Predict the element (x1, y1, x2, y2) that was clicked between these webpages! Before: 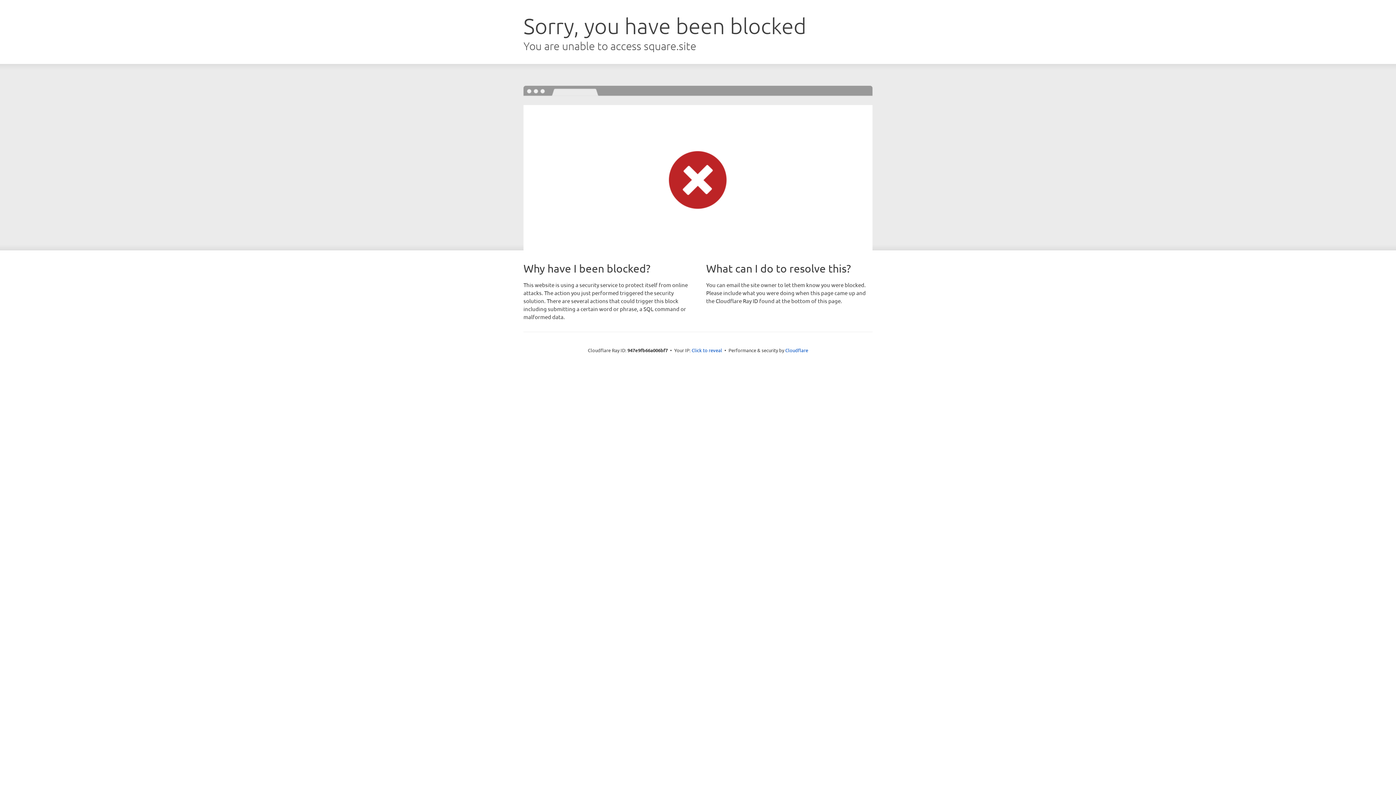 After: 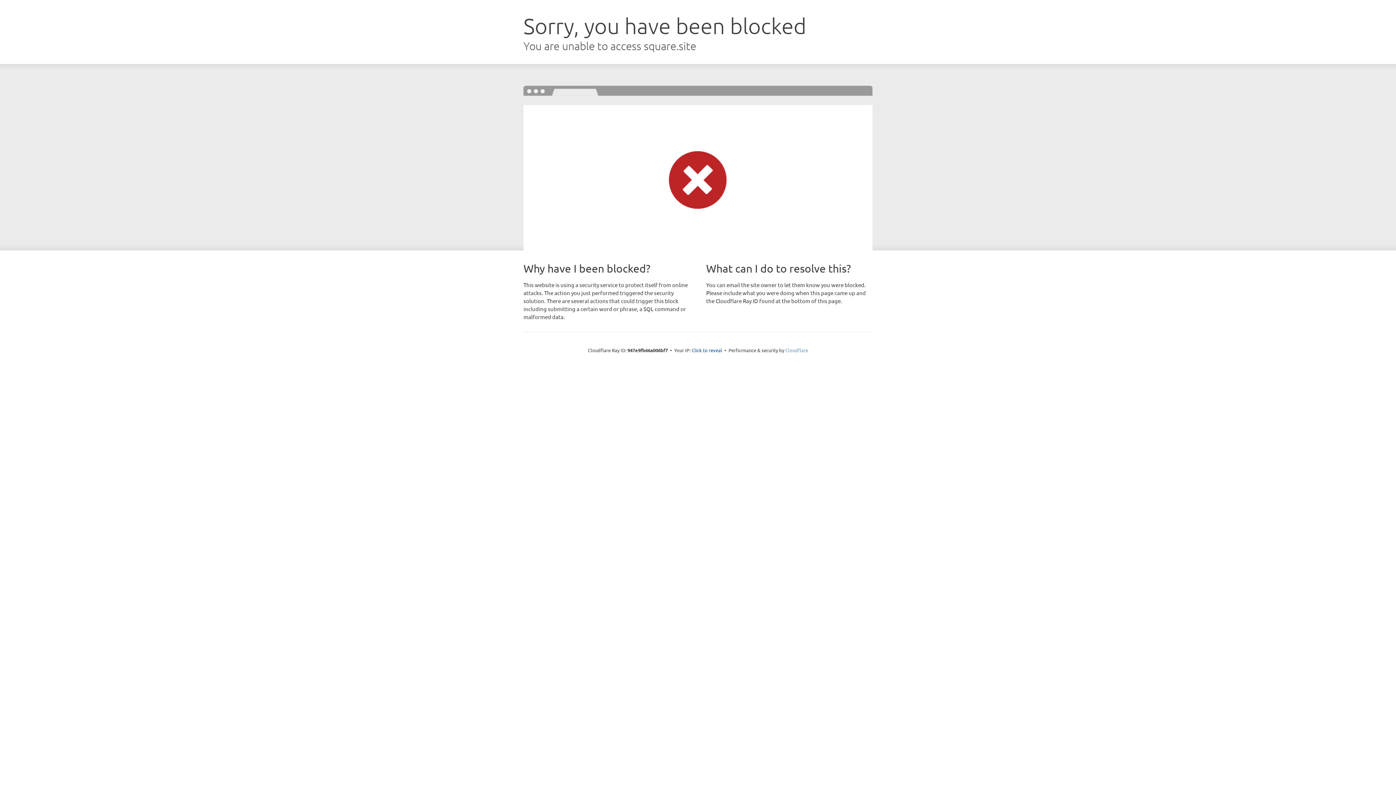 Action: bbox: (785, 347, 808, 353) label: Cloudflare